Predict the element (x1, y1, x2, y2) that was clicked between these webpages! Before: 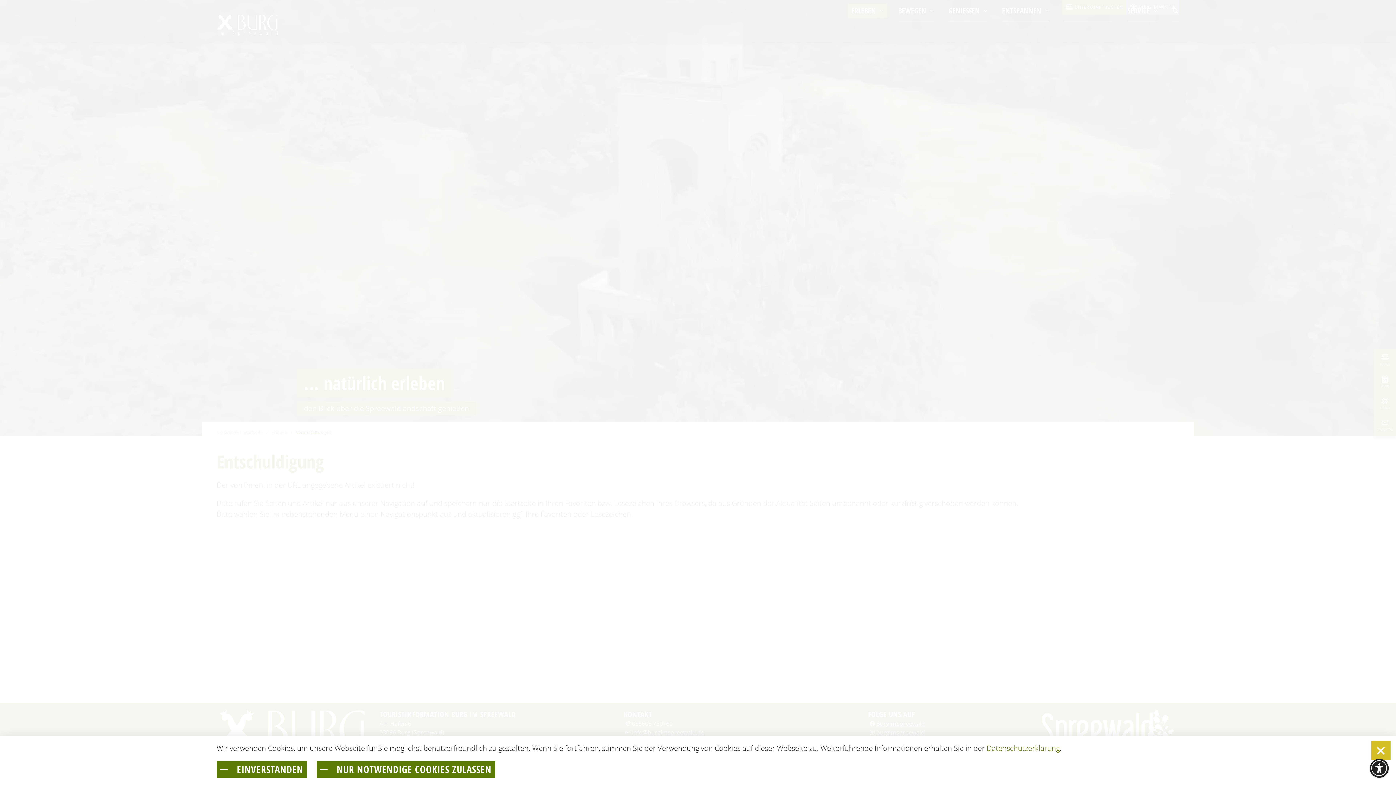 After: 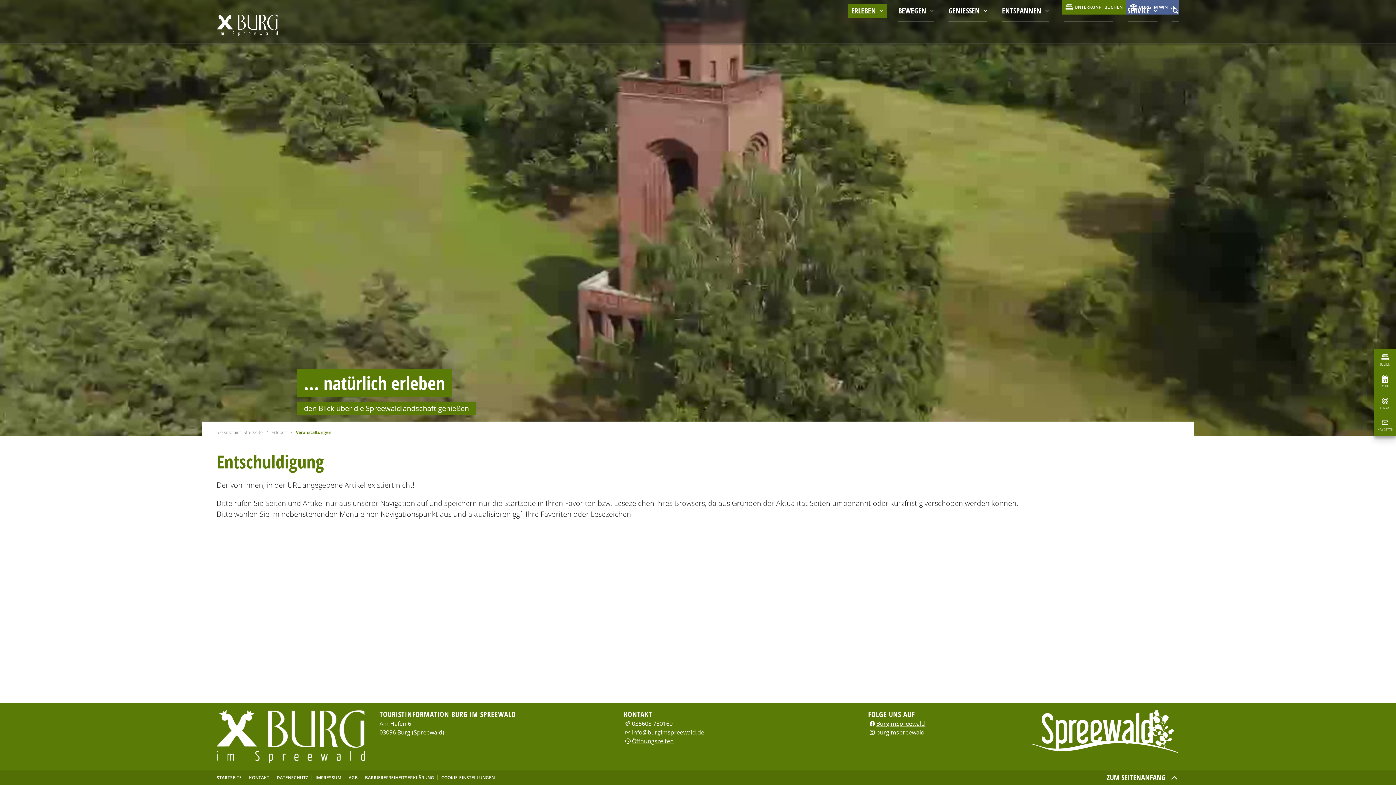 Action: bbox: (1371, 741, 1390, 760)